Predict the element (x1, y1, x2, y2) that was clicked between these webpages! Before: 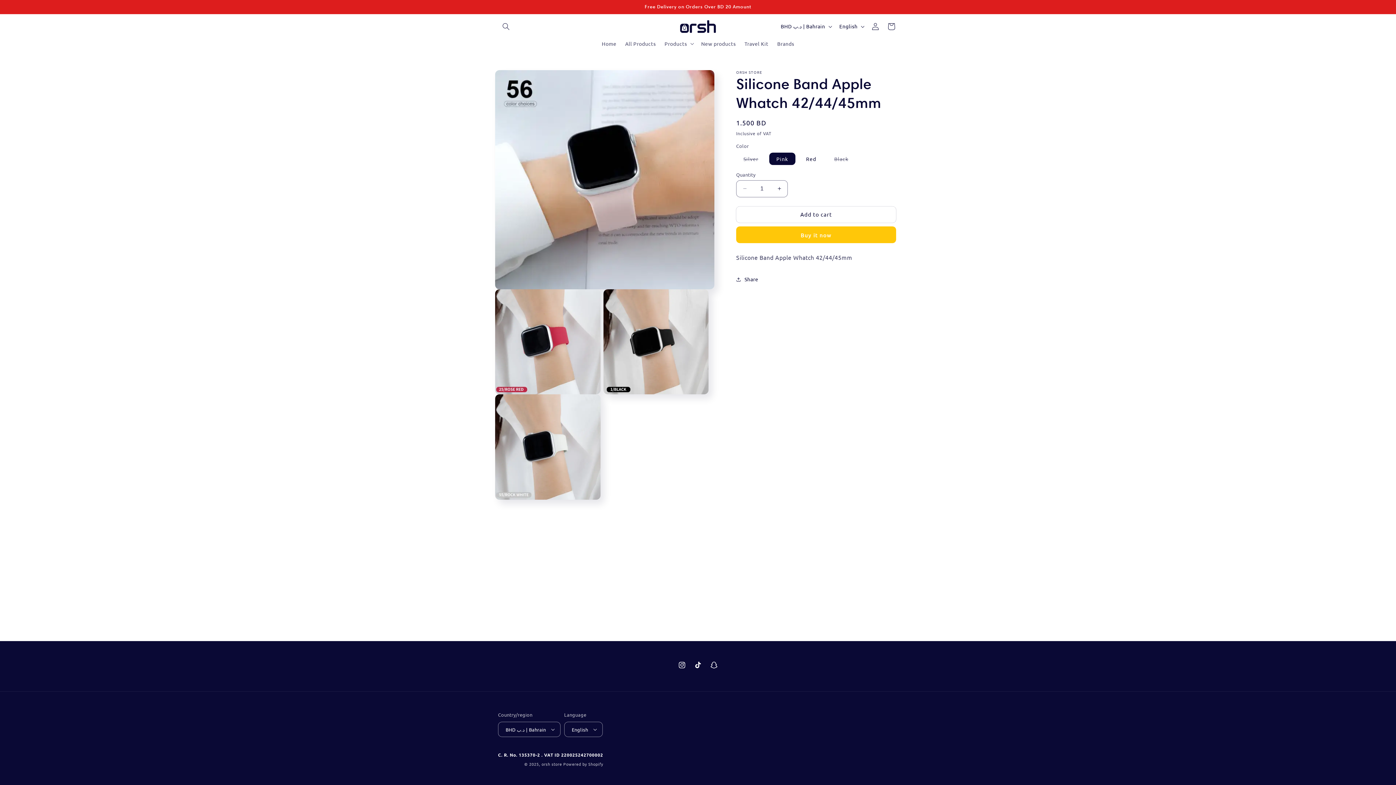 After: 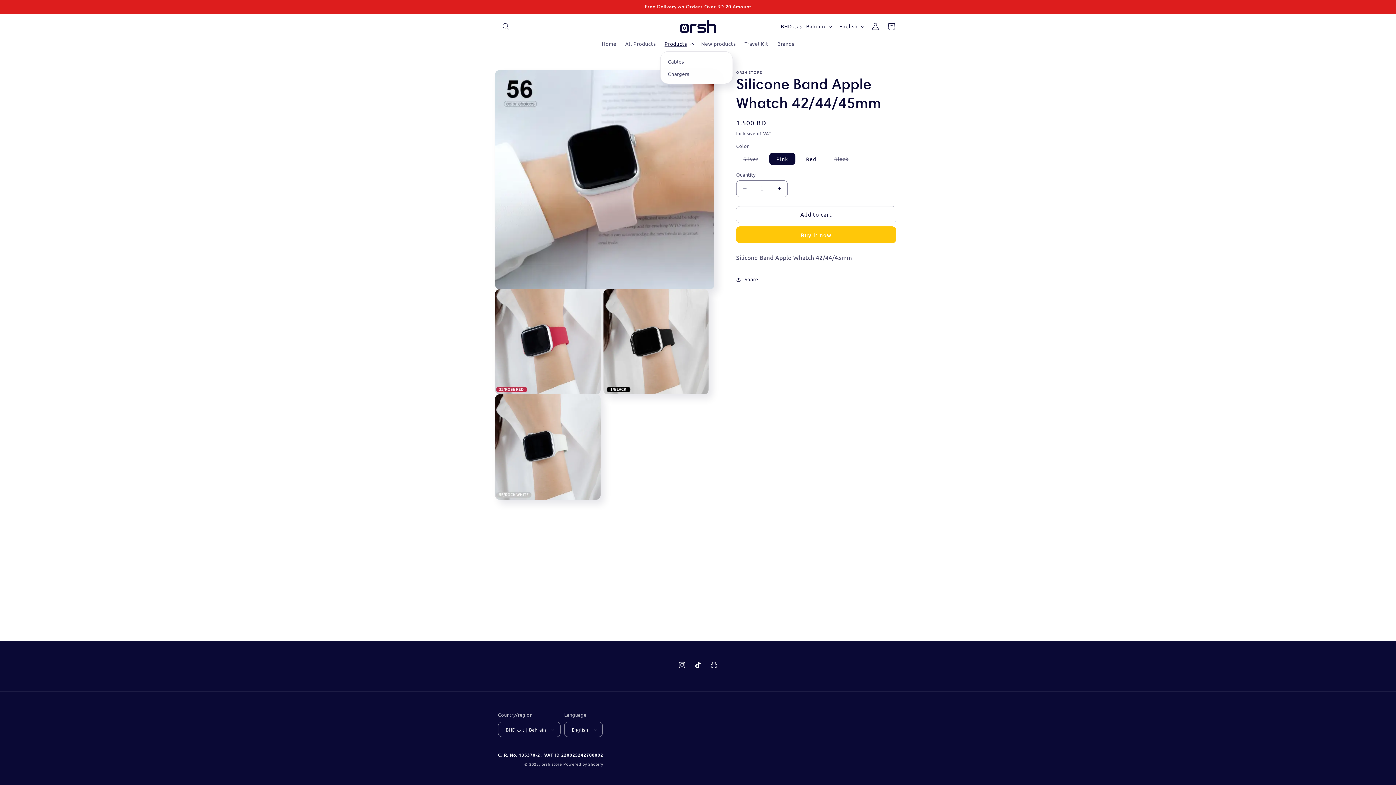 Action: label: Products bbox: (660, 35, 697, 51)